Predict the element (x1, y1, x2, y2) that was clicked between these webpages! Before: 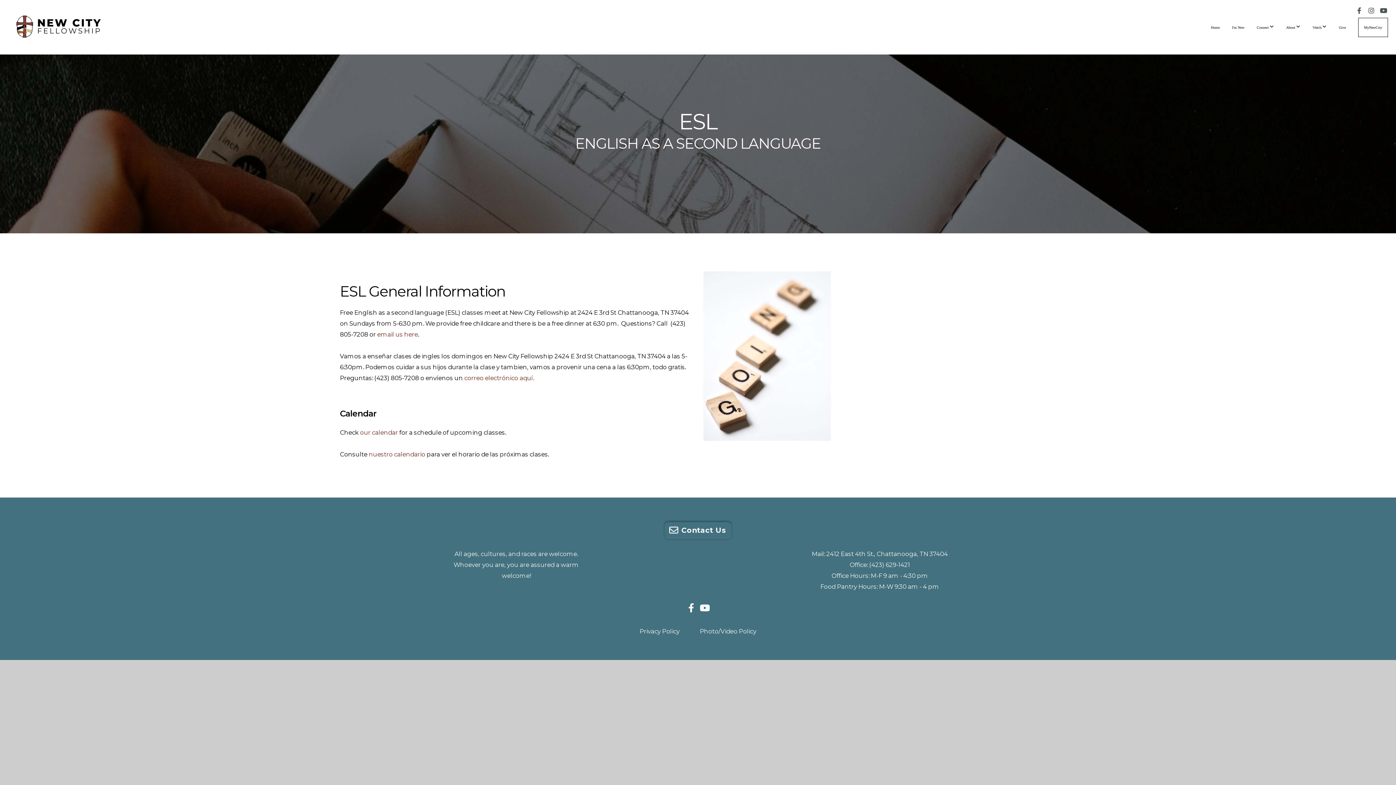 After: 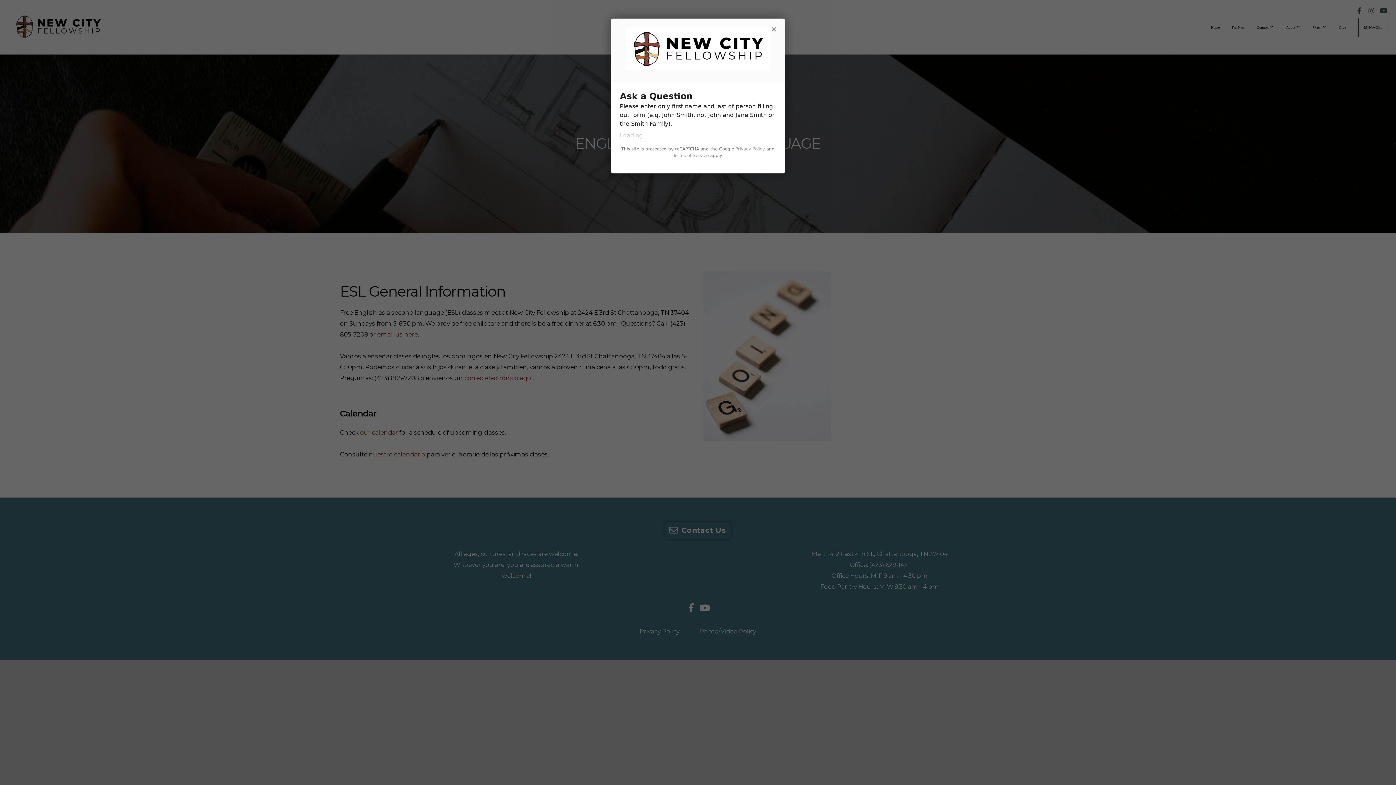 Action: label: Contact Us bbox: (664, 521, 731, 539)